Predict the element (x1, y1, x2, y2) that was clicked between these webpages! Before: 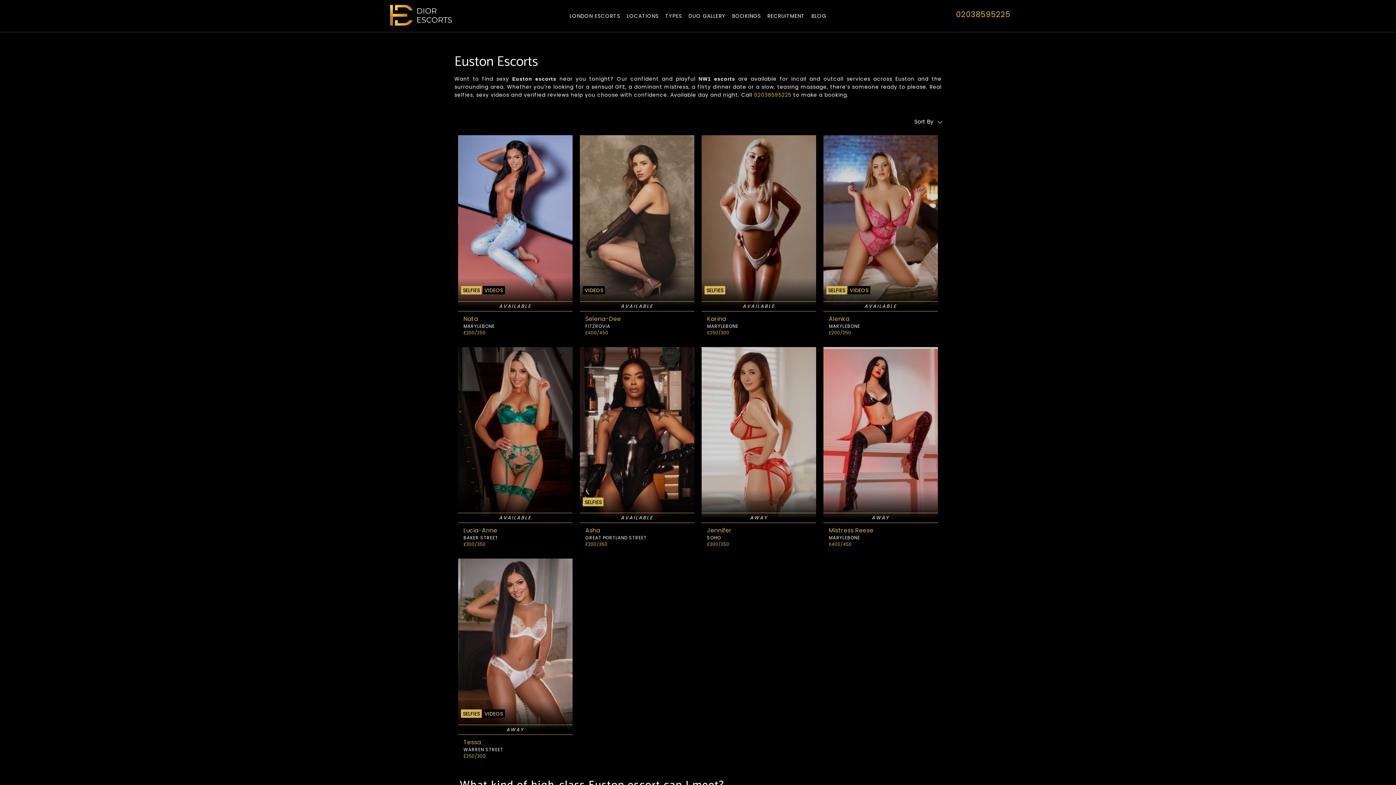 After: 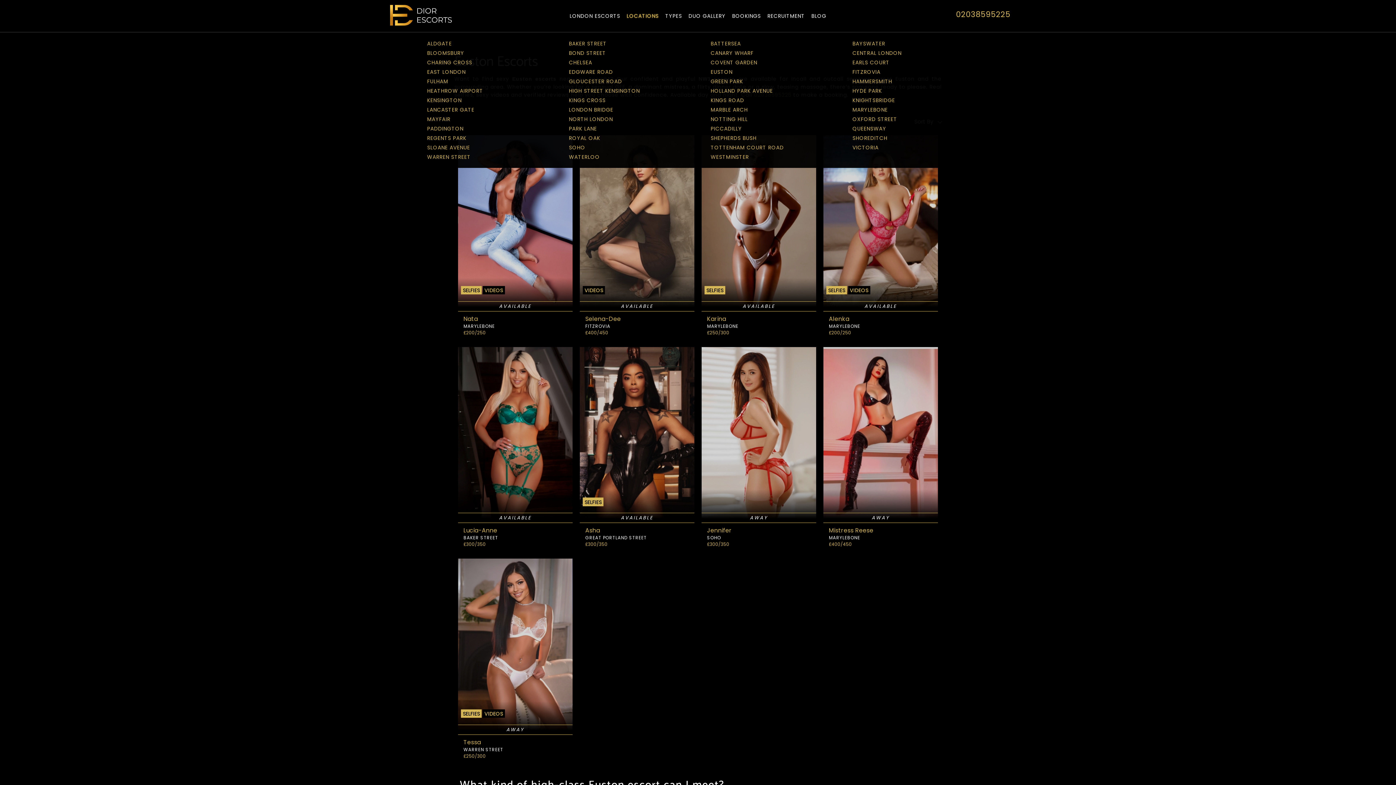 Action: bbox: (623, 4, 662, 27) label: LOCATIONS